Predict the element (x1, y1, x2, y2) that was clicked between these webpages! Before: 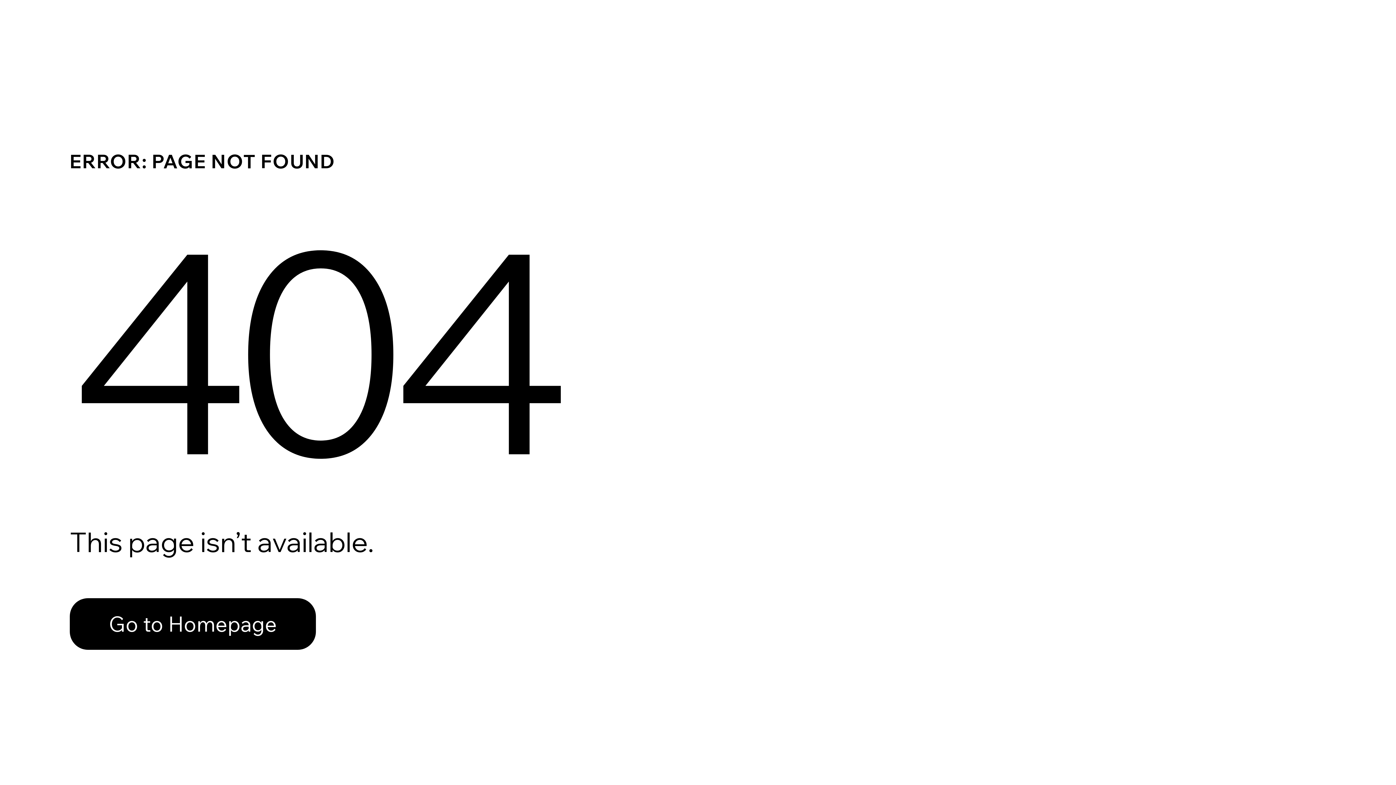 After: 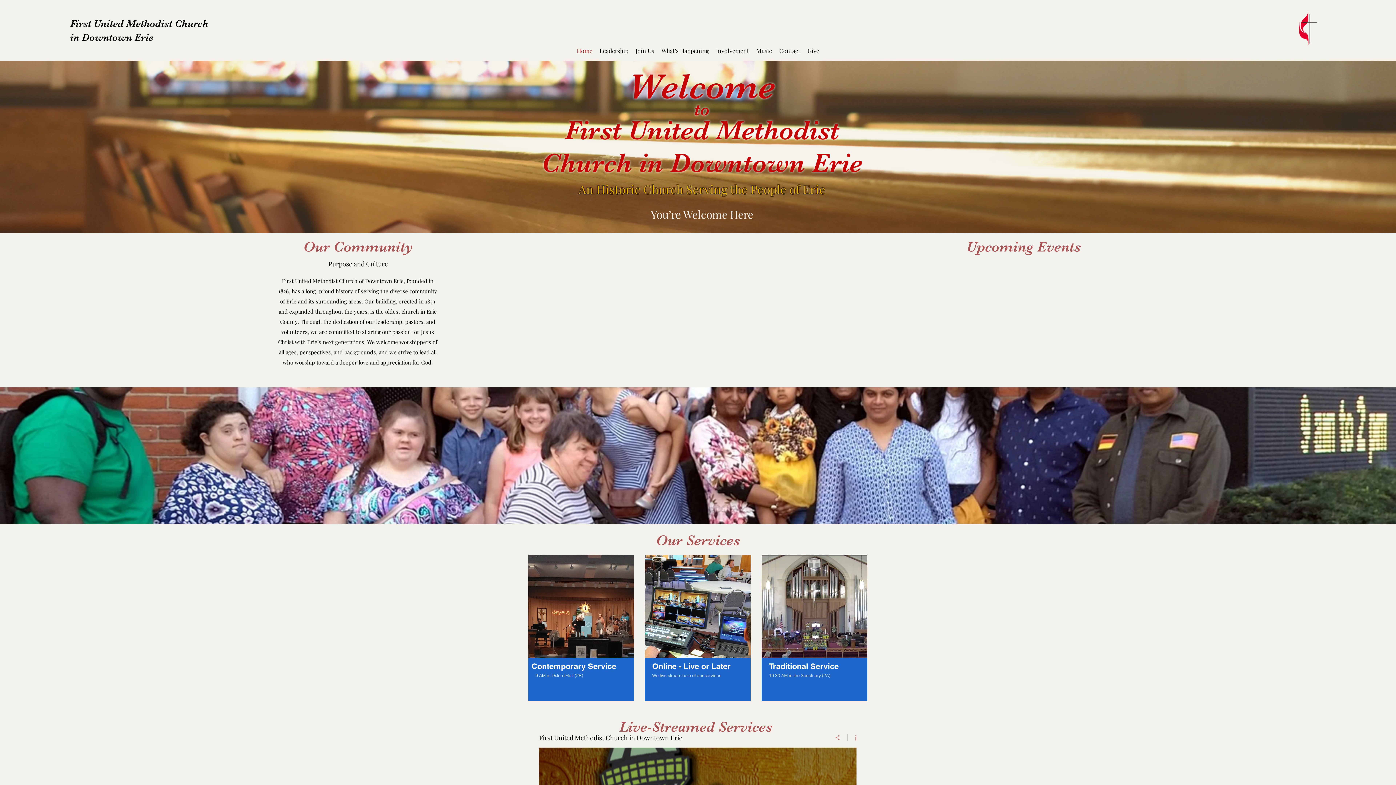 Action: label: Go to Homepage bbox: (69, 598, 316, 650)